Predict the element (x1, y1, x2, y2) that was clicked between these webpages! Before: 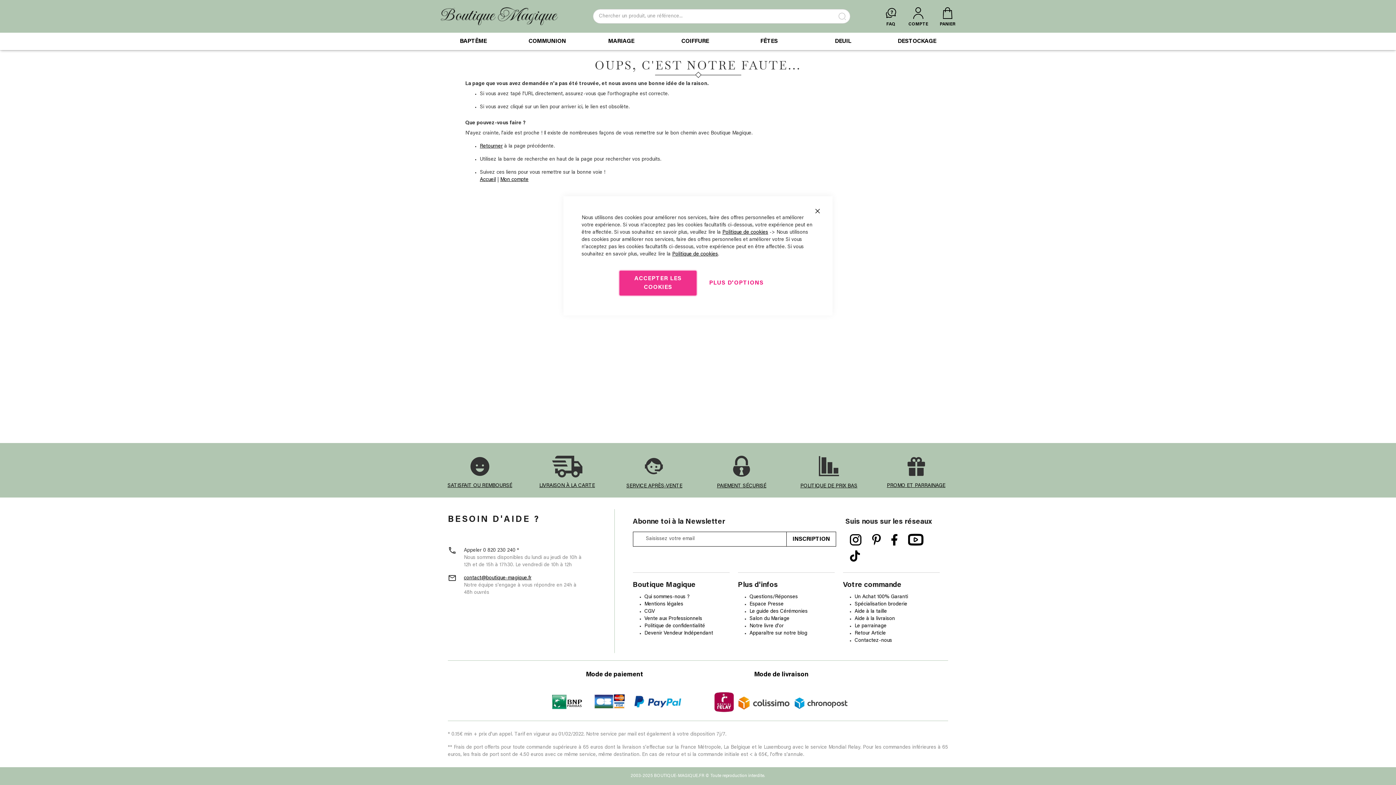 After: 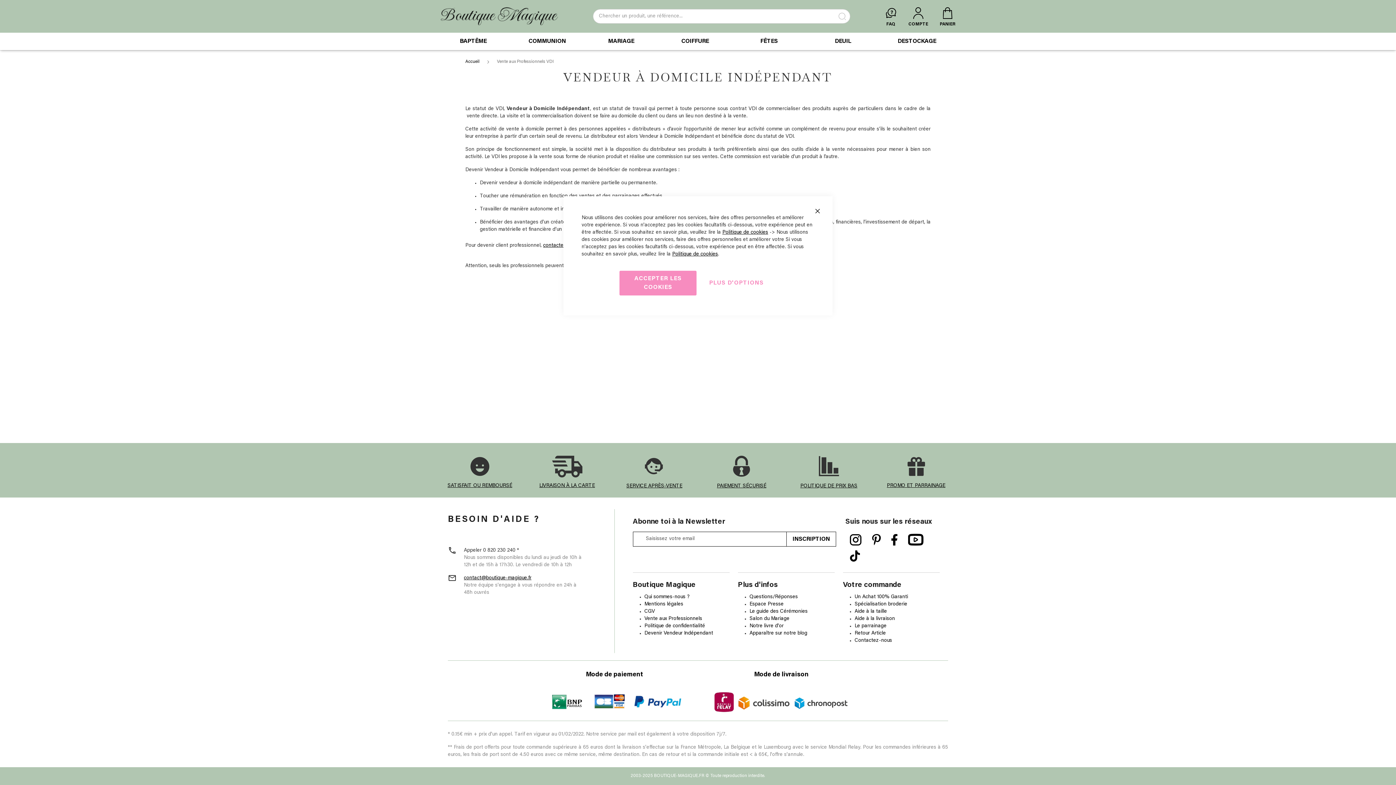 Action: label: Devenir Vendeur Indépendant bbox: (644, 631, 713, 636)